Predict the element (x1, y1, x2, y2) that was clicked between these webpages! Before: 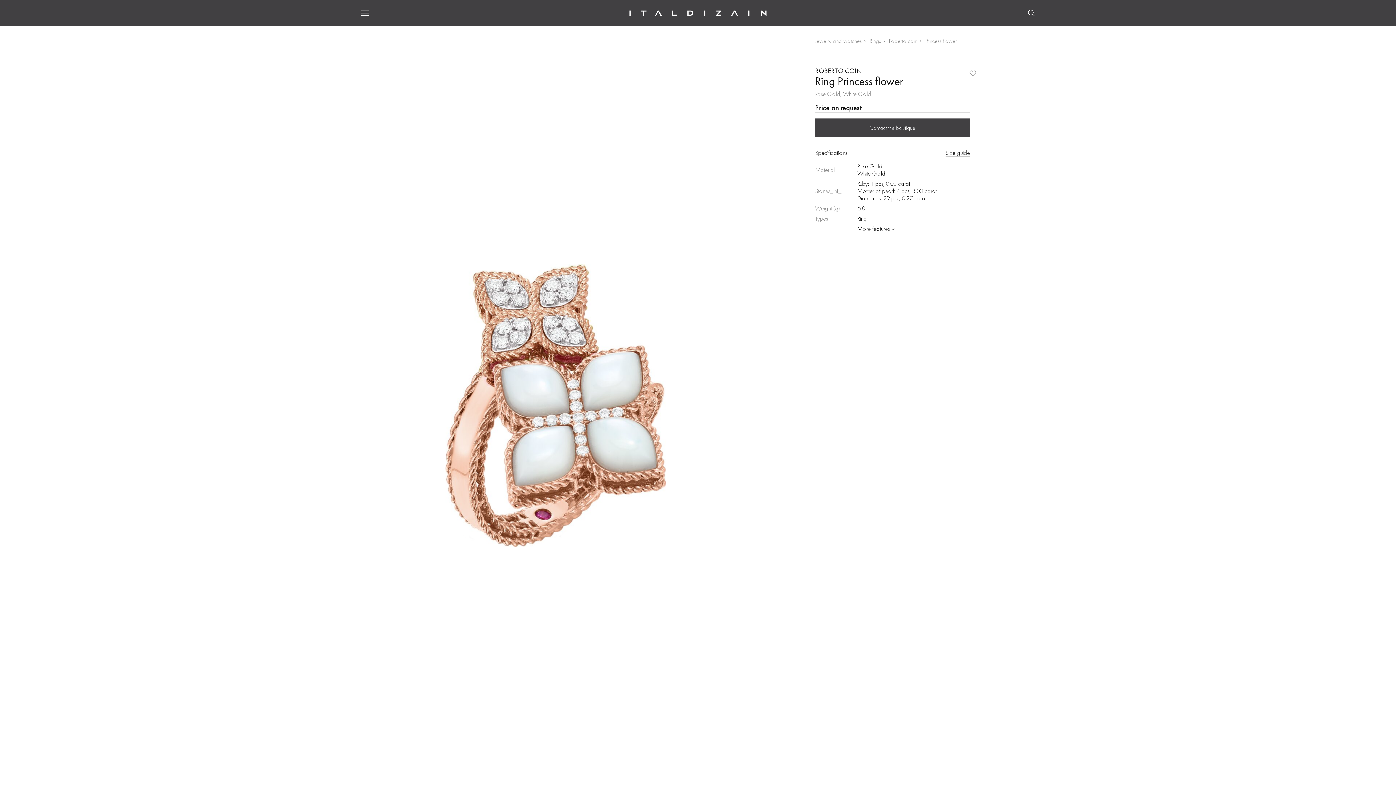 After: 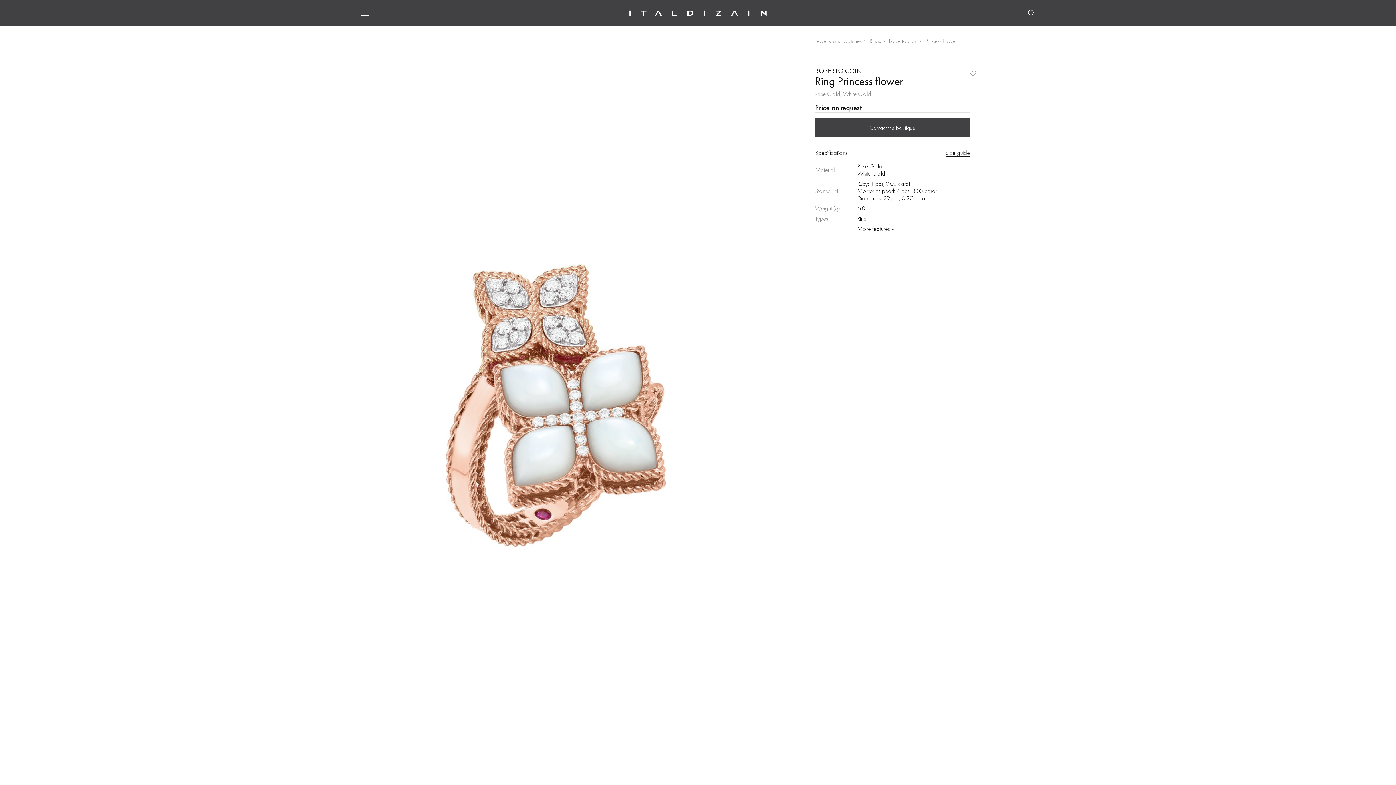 Action: label: Size guide bbox: (945, 149, 970, 156)